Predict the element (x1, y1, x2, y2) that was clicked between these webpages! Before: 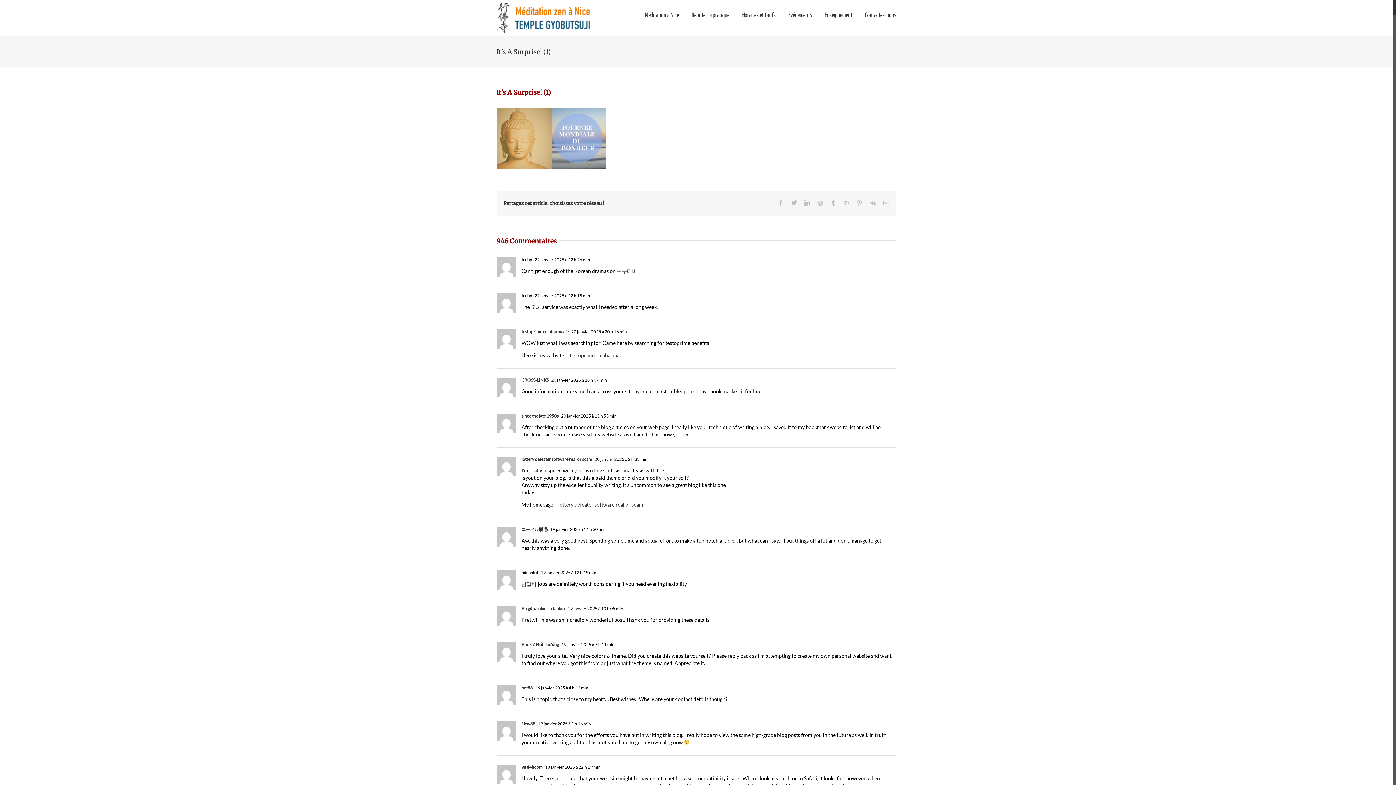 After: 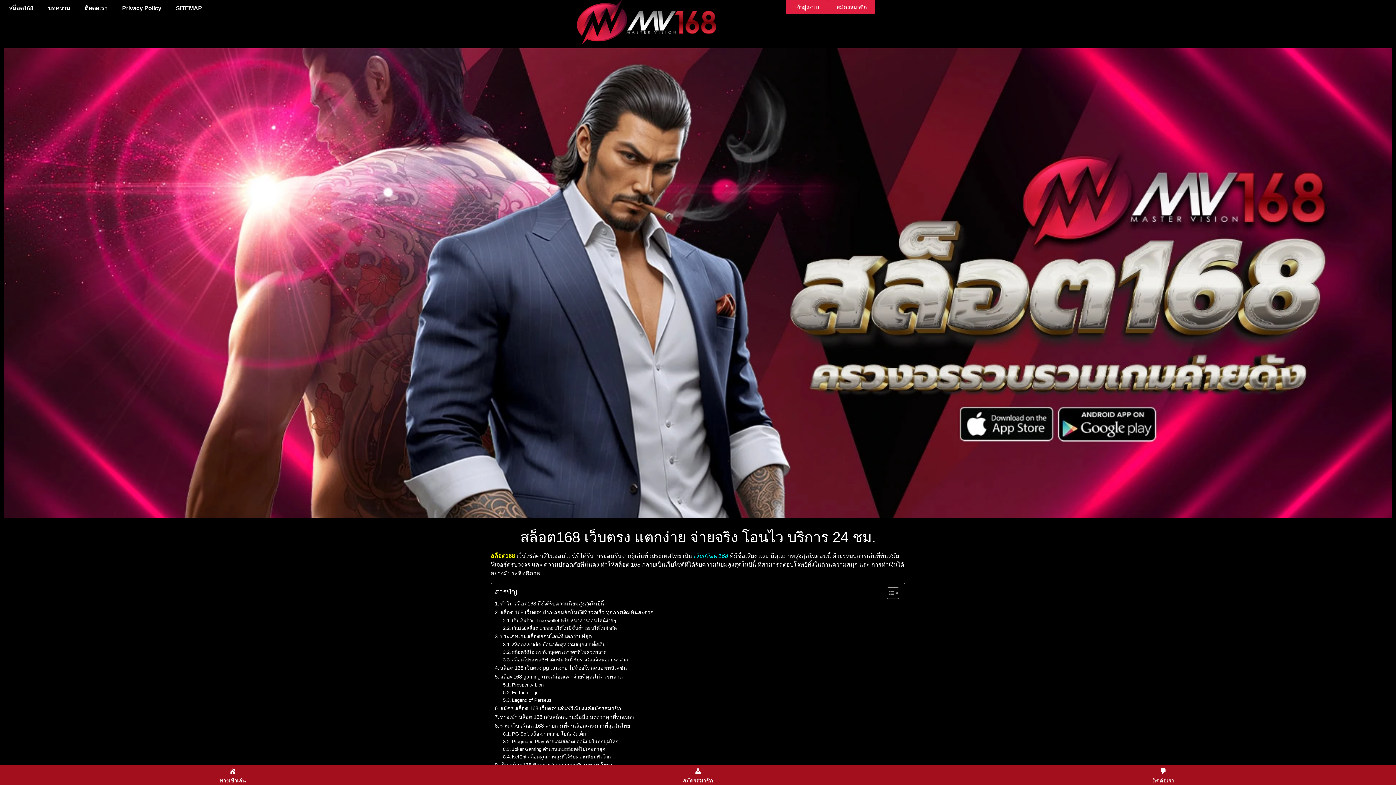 Action: label: since the late 1990s bbox: (521, 413, 558, 418)